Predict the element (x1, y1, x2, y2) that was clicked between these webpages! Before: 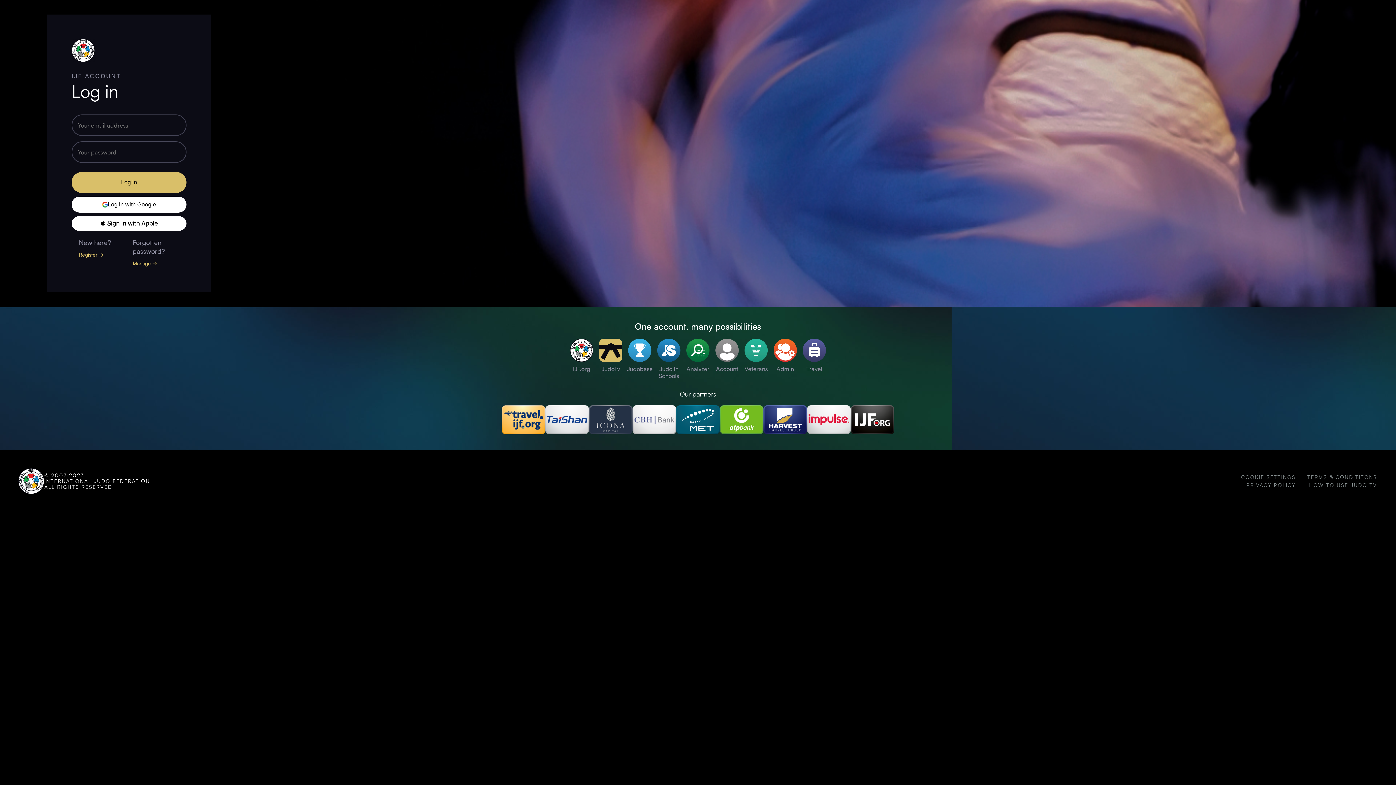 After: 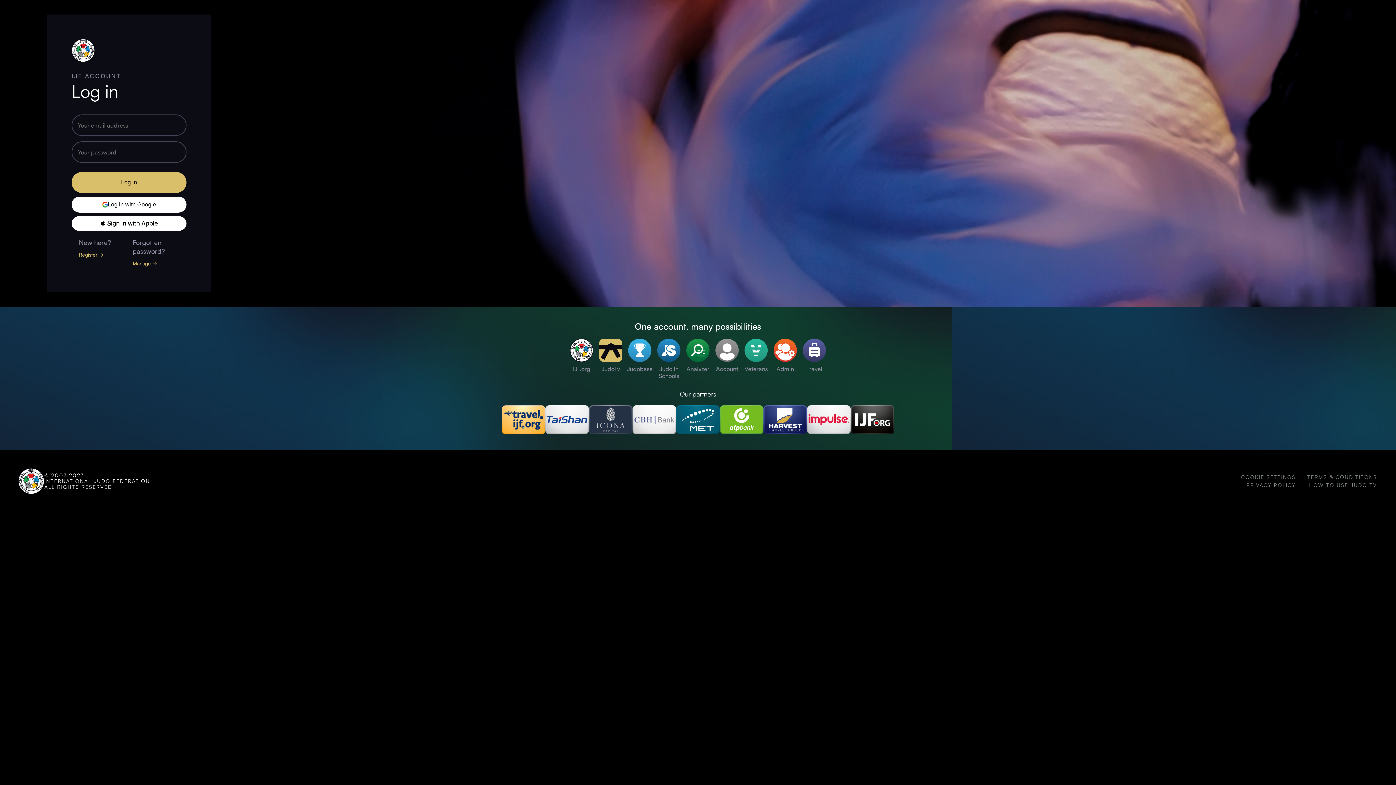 Action: bbox: (676, 405, 720, 435)